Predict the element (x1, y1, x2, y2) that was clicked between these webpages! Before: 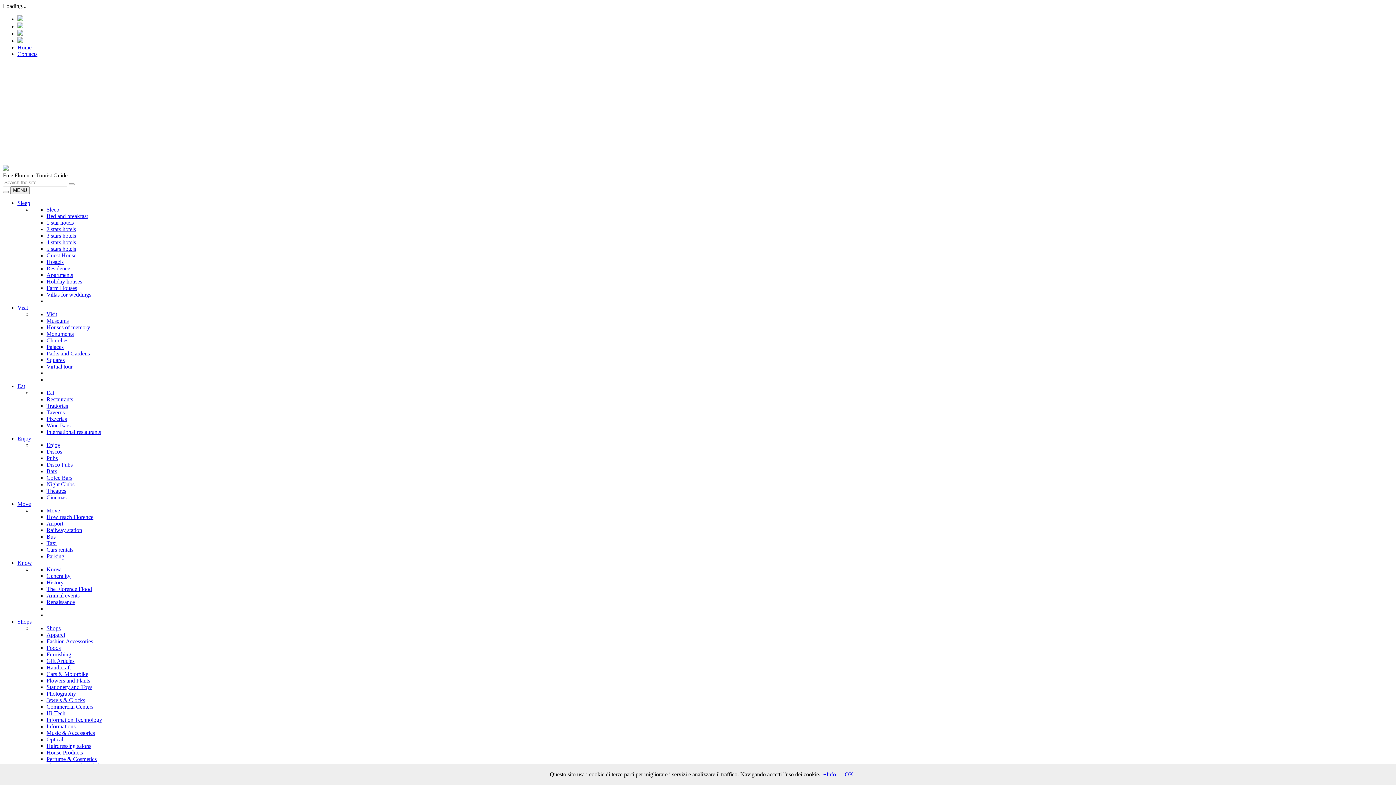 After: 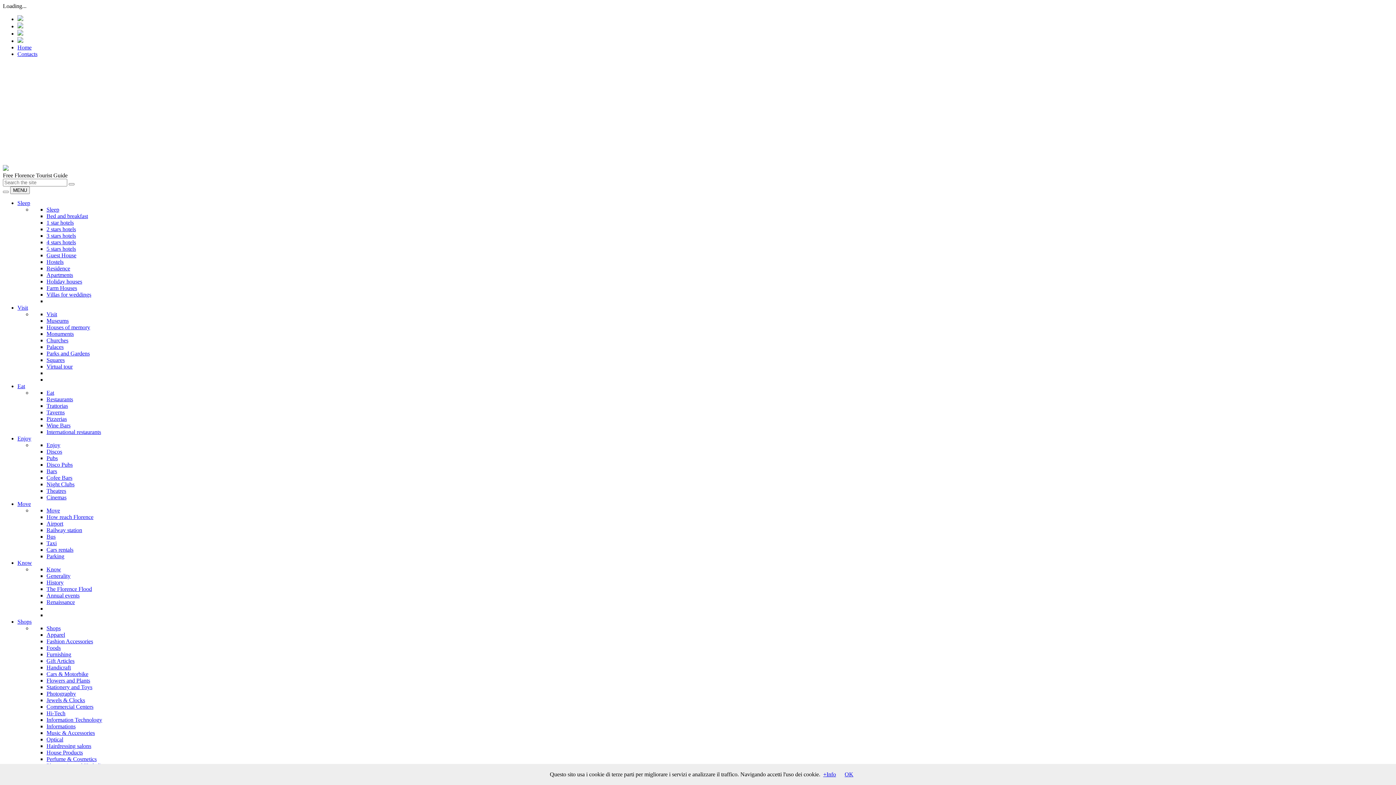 Action: label: Move bbox: (46, 507, 60, 513)